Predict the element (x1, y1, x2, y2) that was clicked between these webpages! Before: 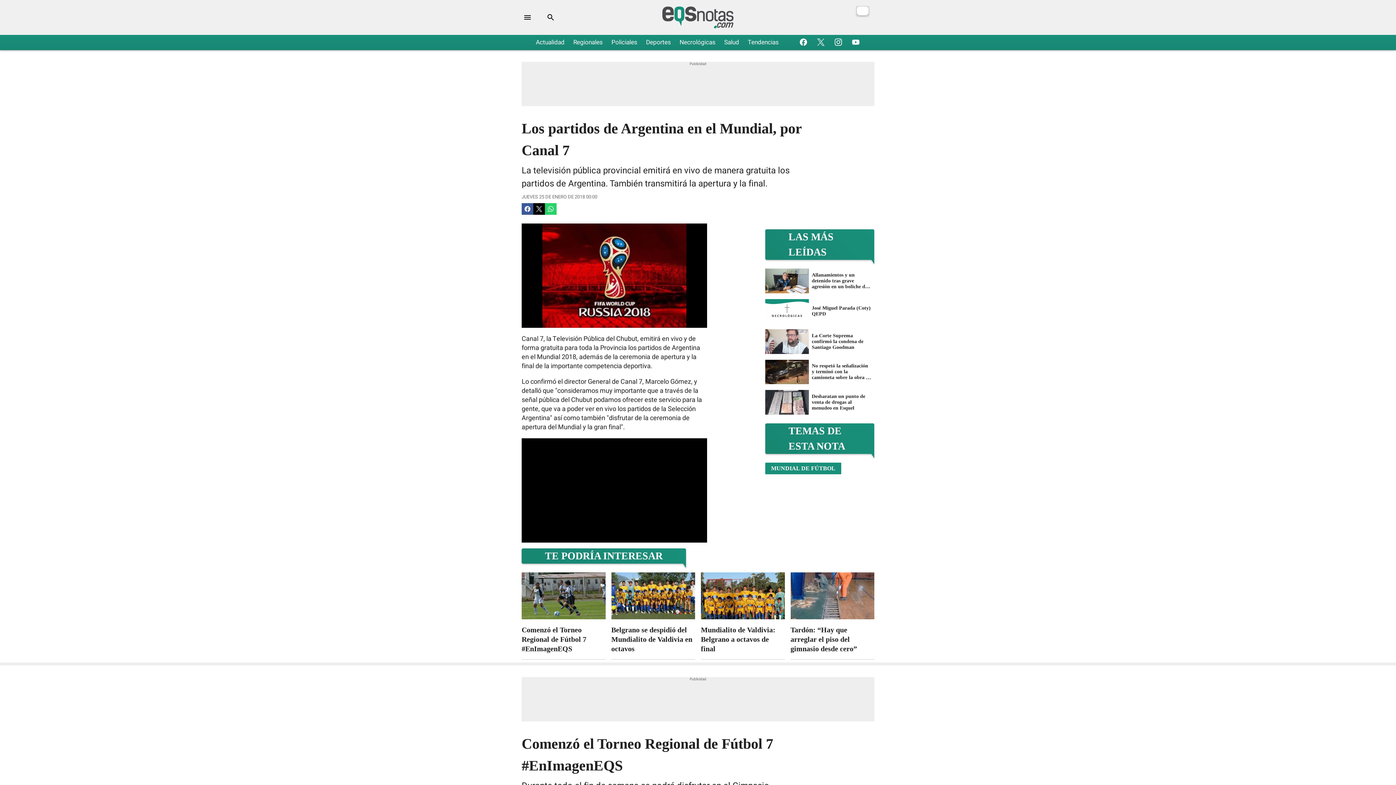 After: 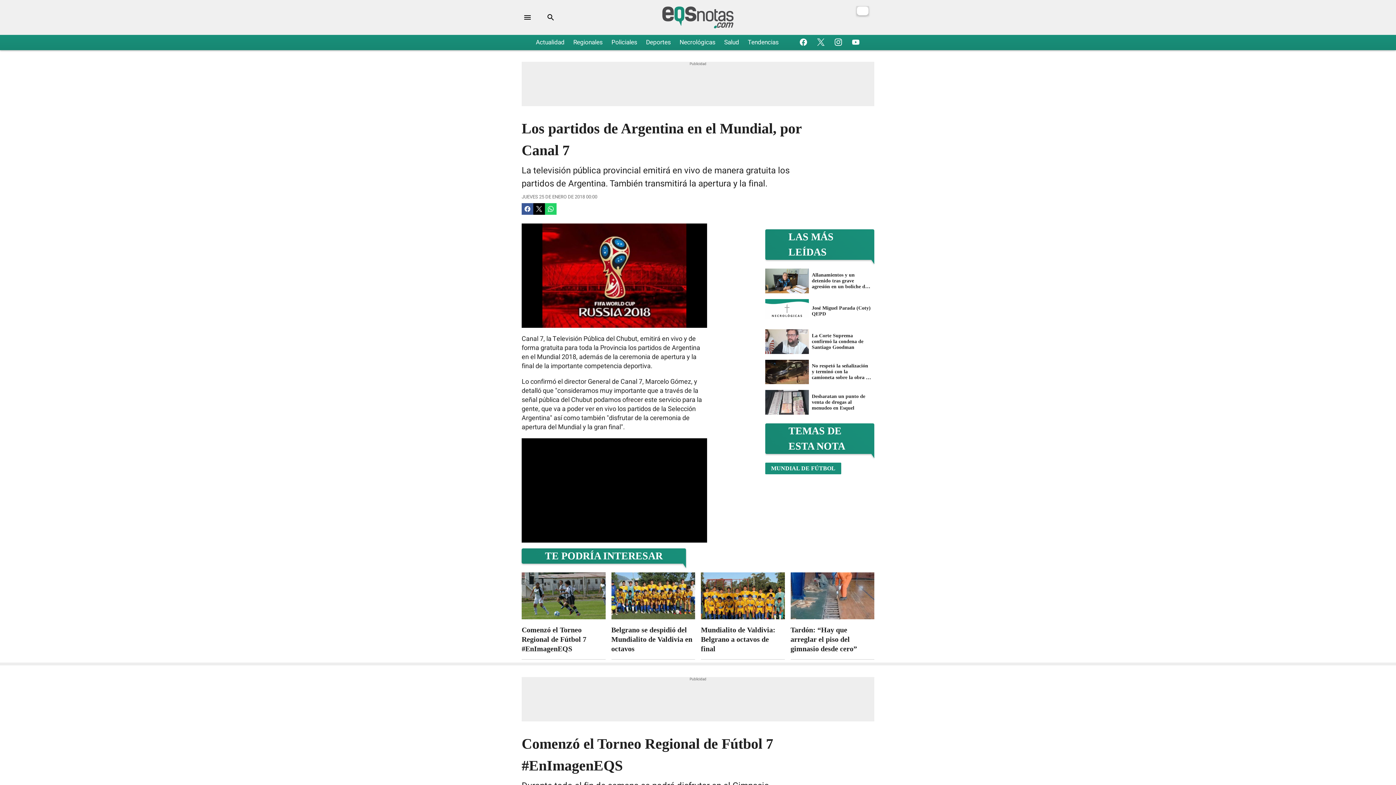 Action: bbox: (832, 36, 844, 48)